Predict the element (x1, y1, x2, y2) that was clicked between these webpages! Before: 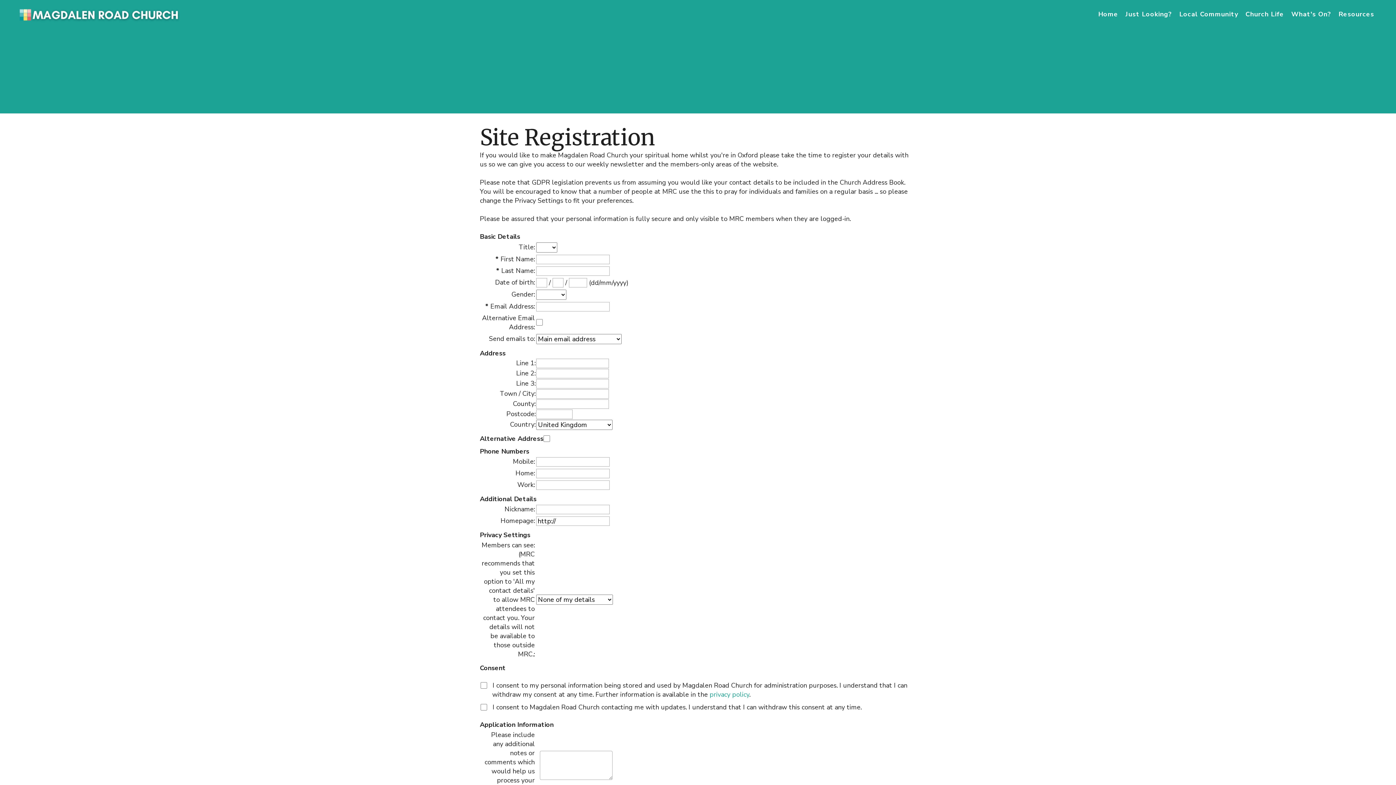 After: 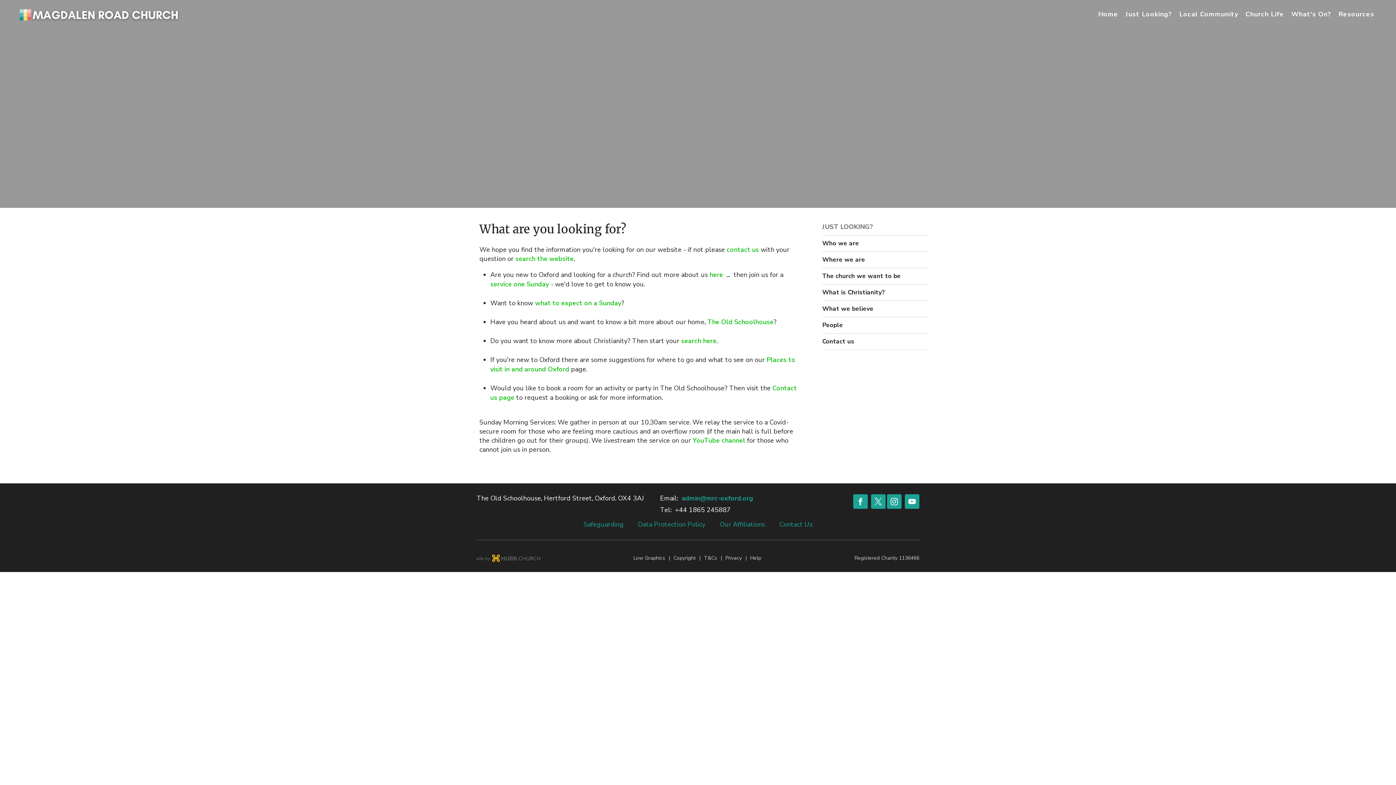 Action: label: Just Looking? bbox: (1122, 3, 1176, 25)